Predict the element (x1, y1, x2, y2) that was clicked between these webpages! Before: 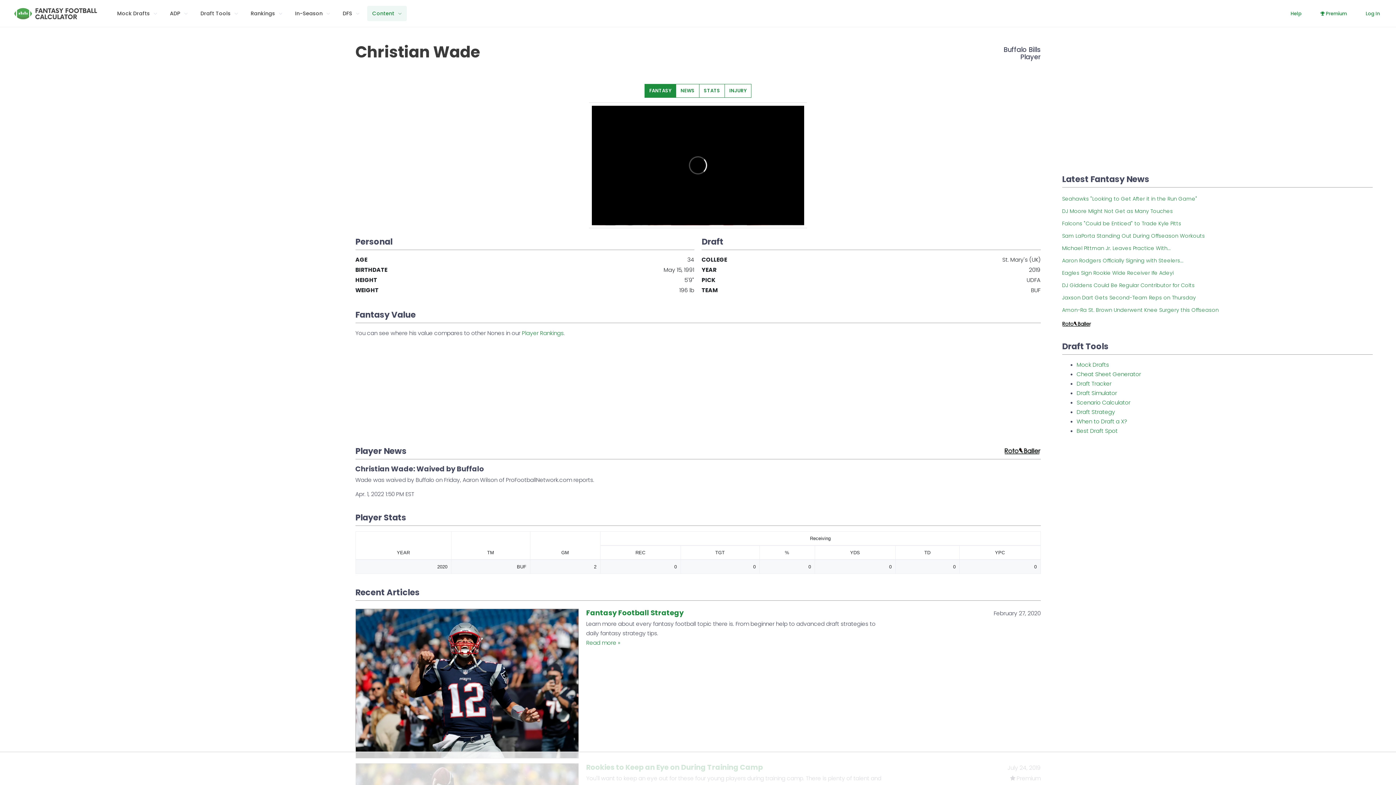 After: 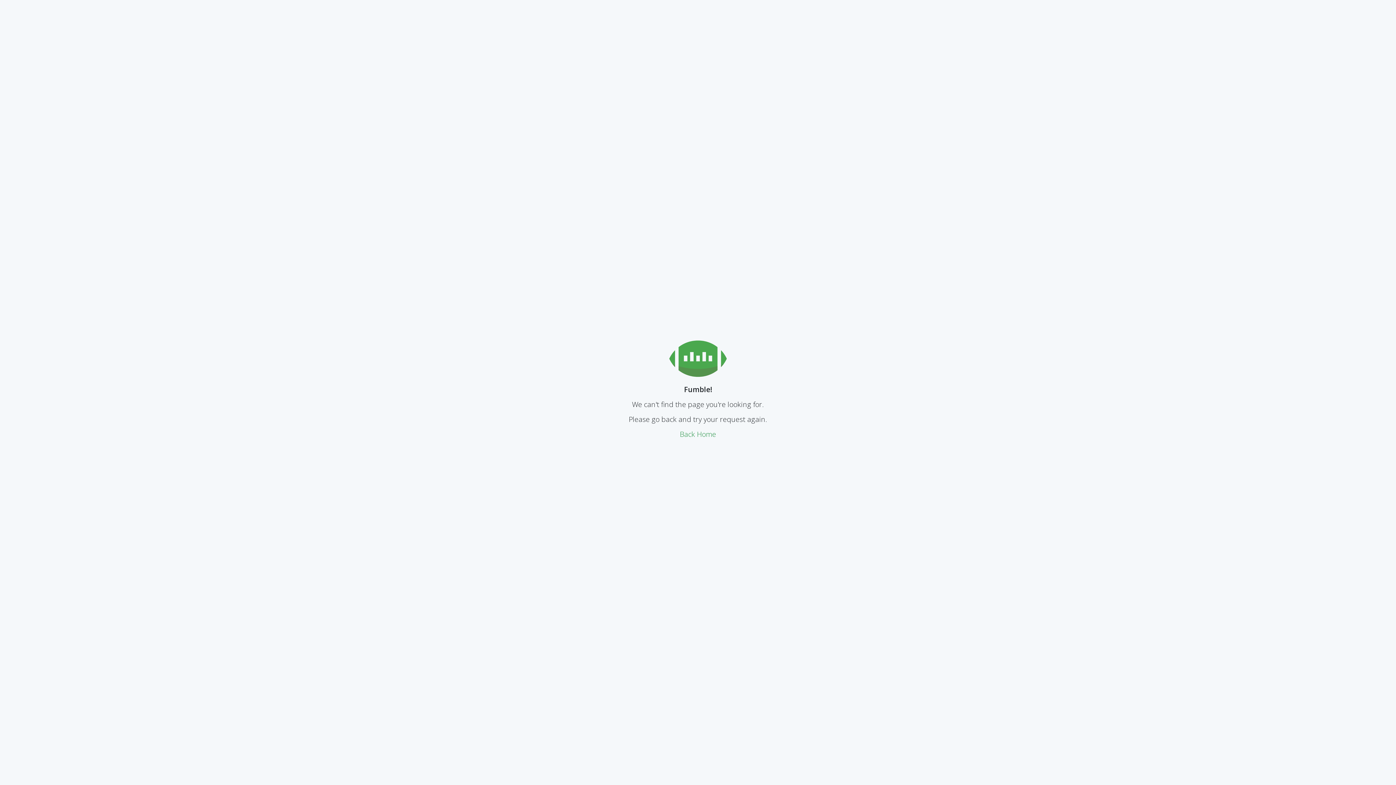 Action: label: Player Rankings bbox: (522, 583, 563, 591)